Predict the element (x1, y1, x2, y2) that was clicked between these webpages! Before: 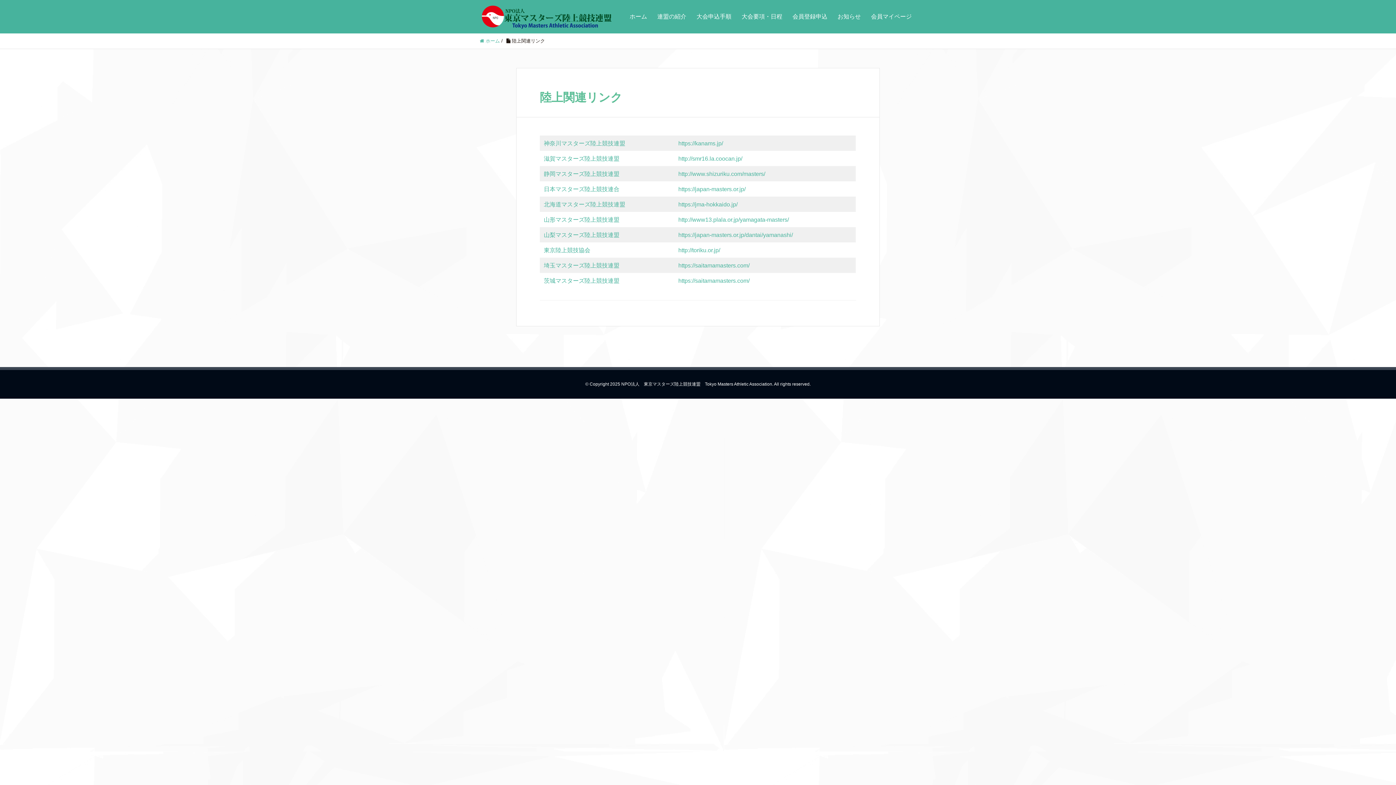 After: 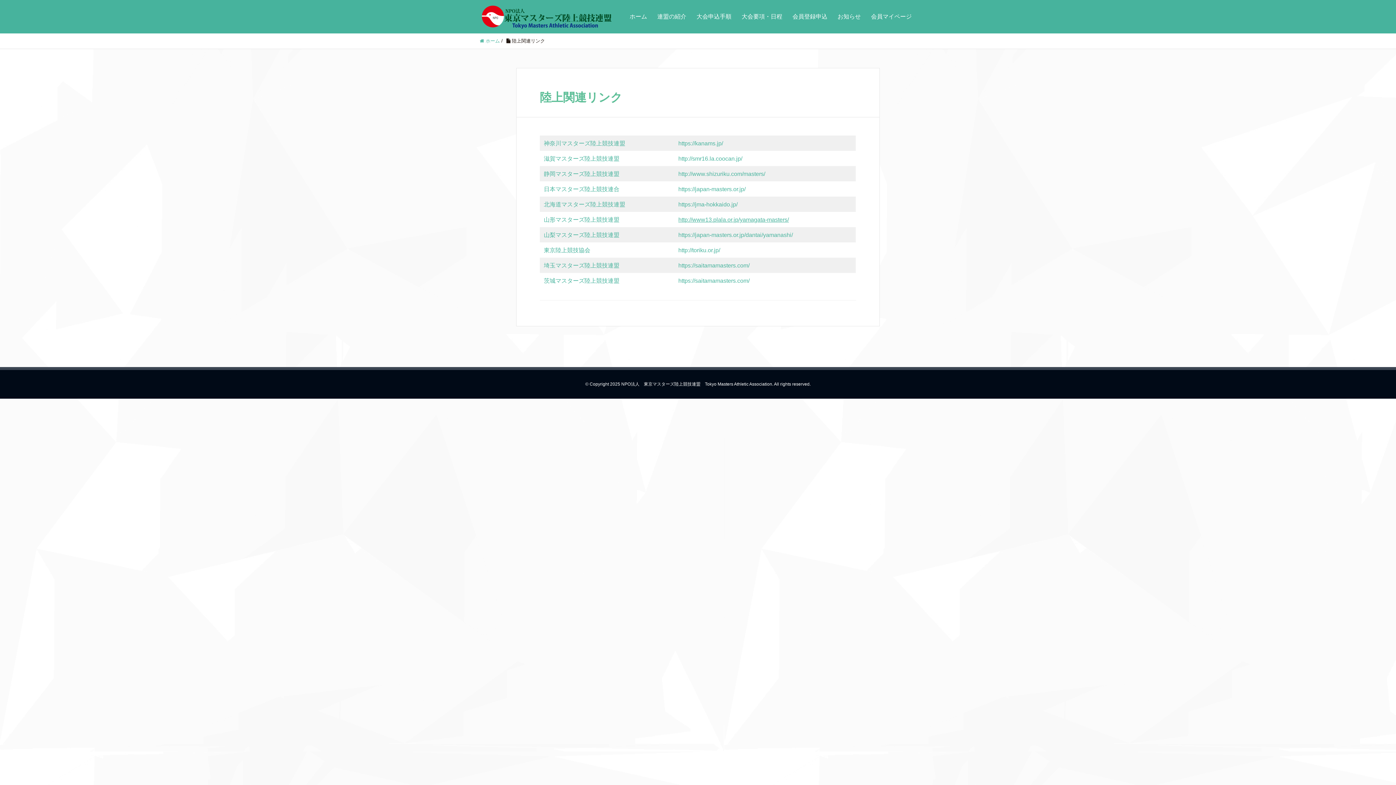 Action: bbox: (678, 216, 789, 222) label: http://www13.plala.or.jp/yamagata-masters/